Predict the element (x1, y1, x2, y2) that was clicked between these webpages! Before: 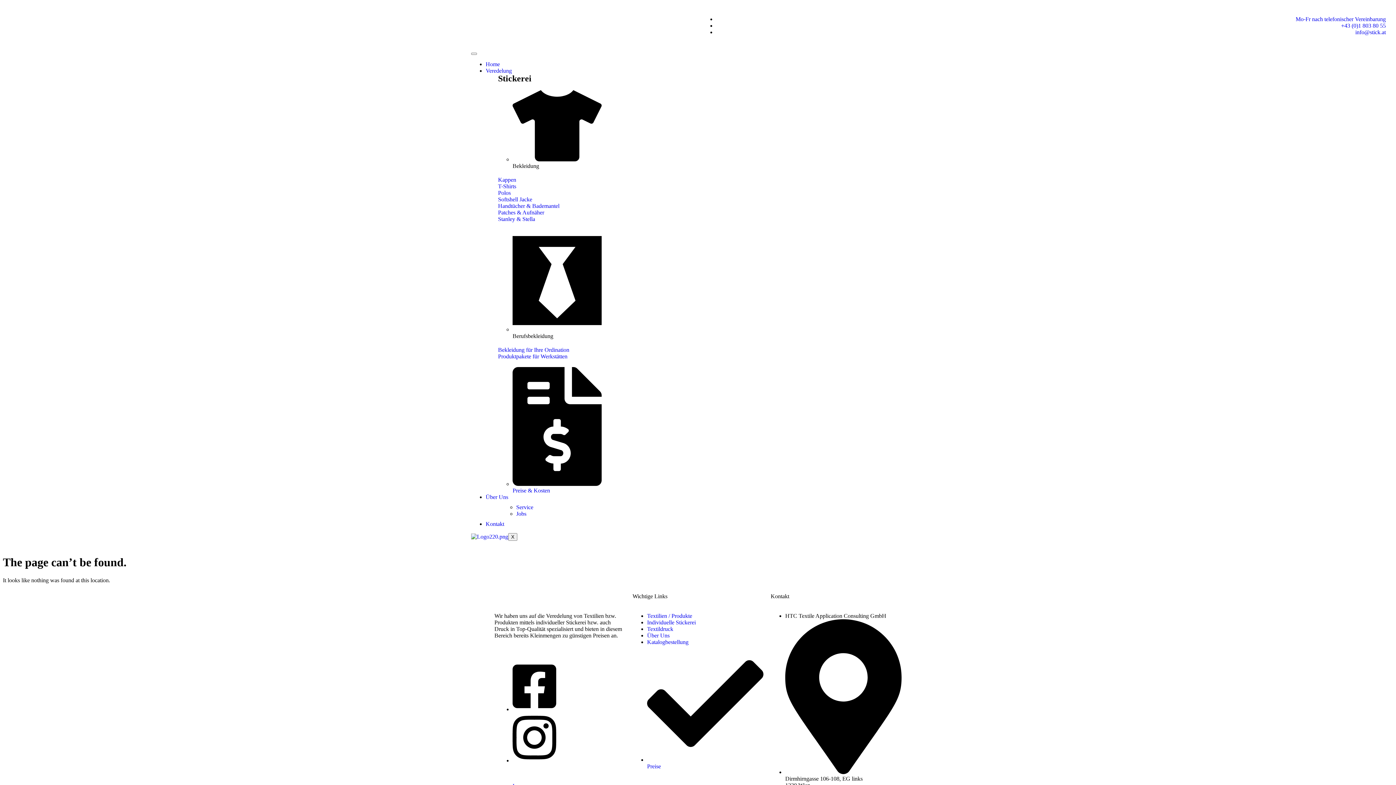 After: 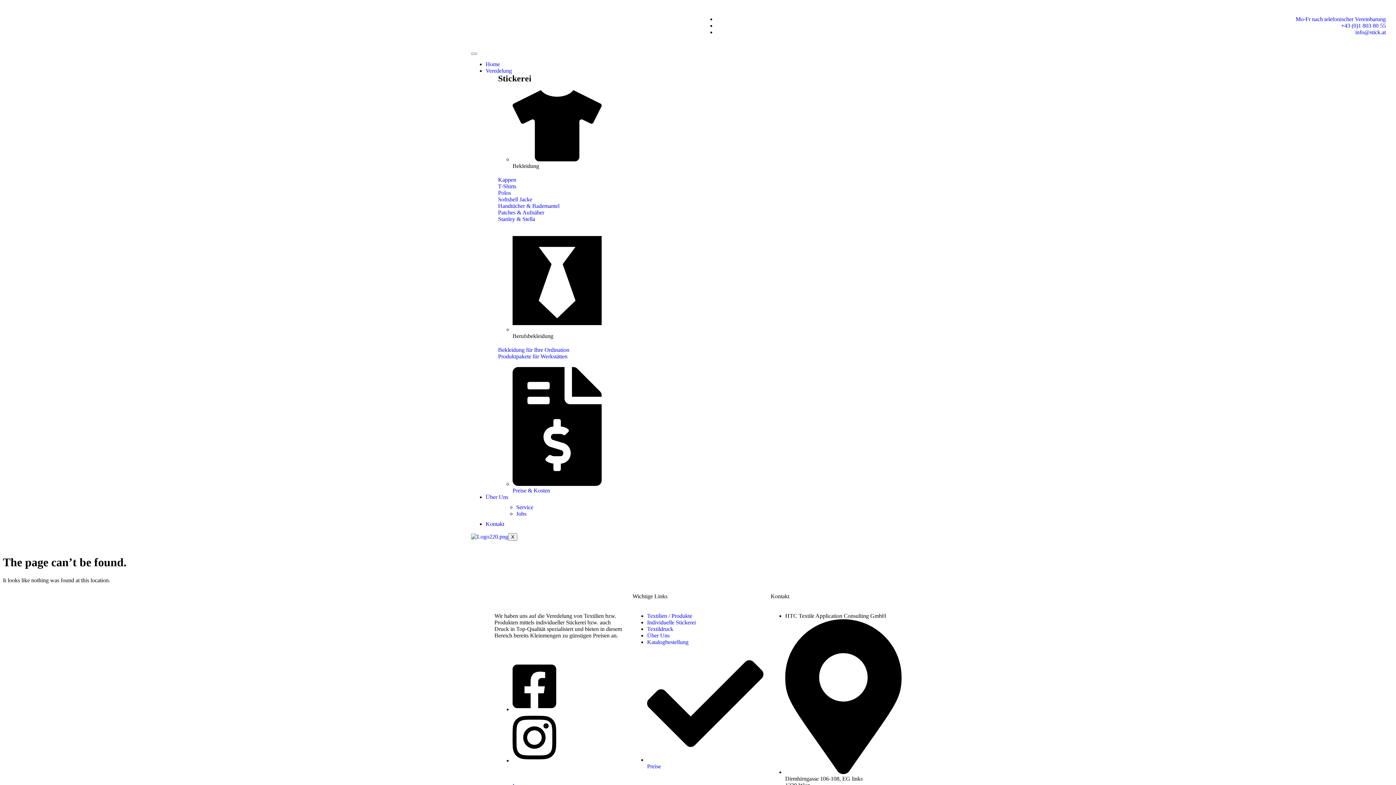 Action: label: info@stick.at bbox: (1355, 29, 1386, 35)